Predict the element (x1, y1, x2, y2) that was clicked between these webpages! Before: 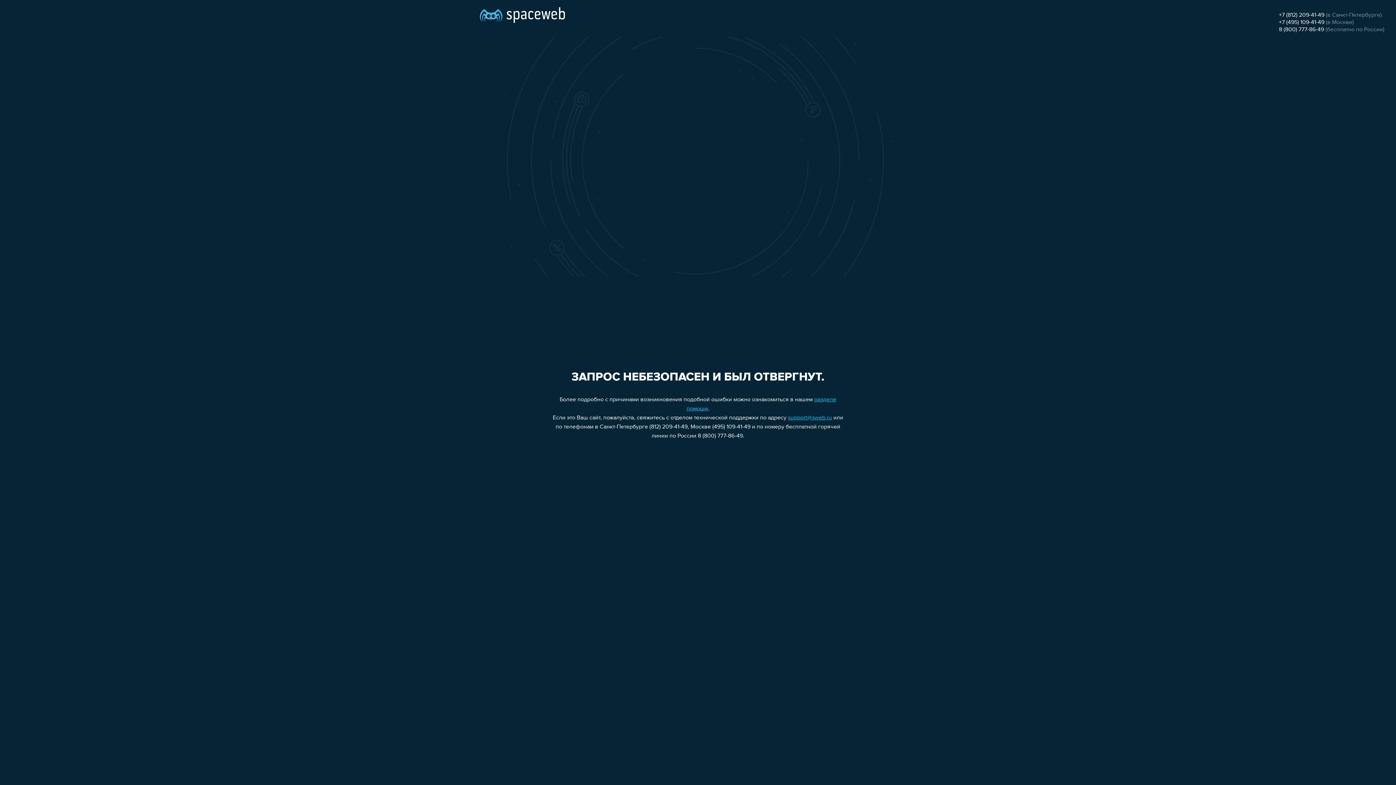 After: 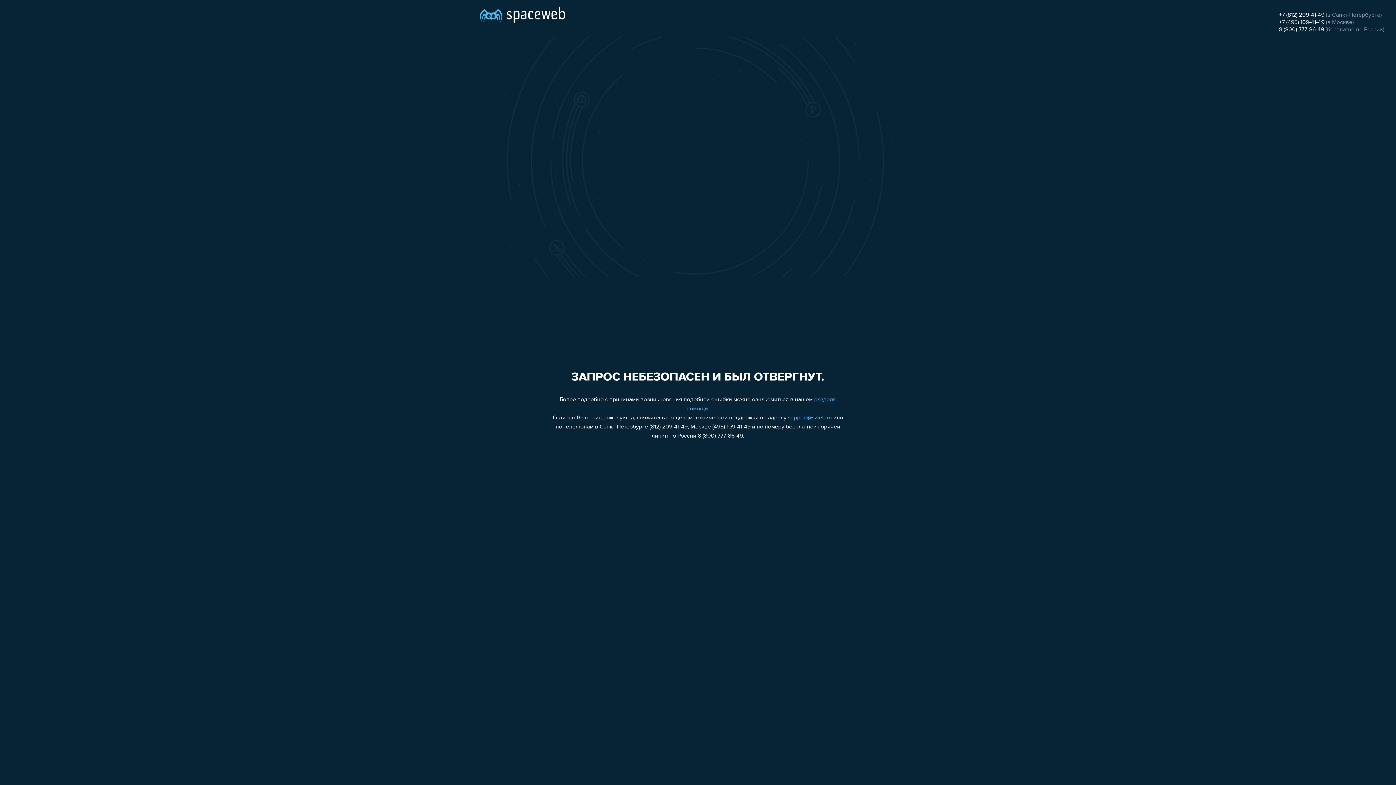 Action: label: +7 (495) 109-41-49 bbox: (1279, 19, 1324, 25)